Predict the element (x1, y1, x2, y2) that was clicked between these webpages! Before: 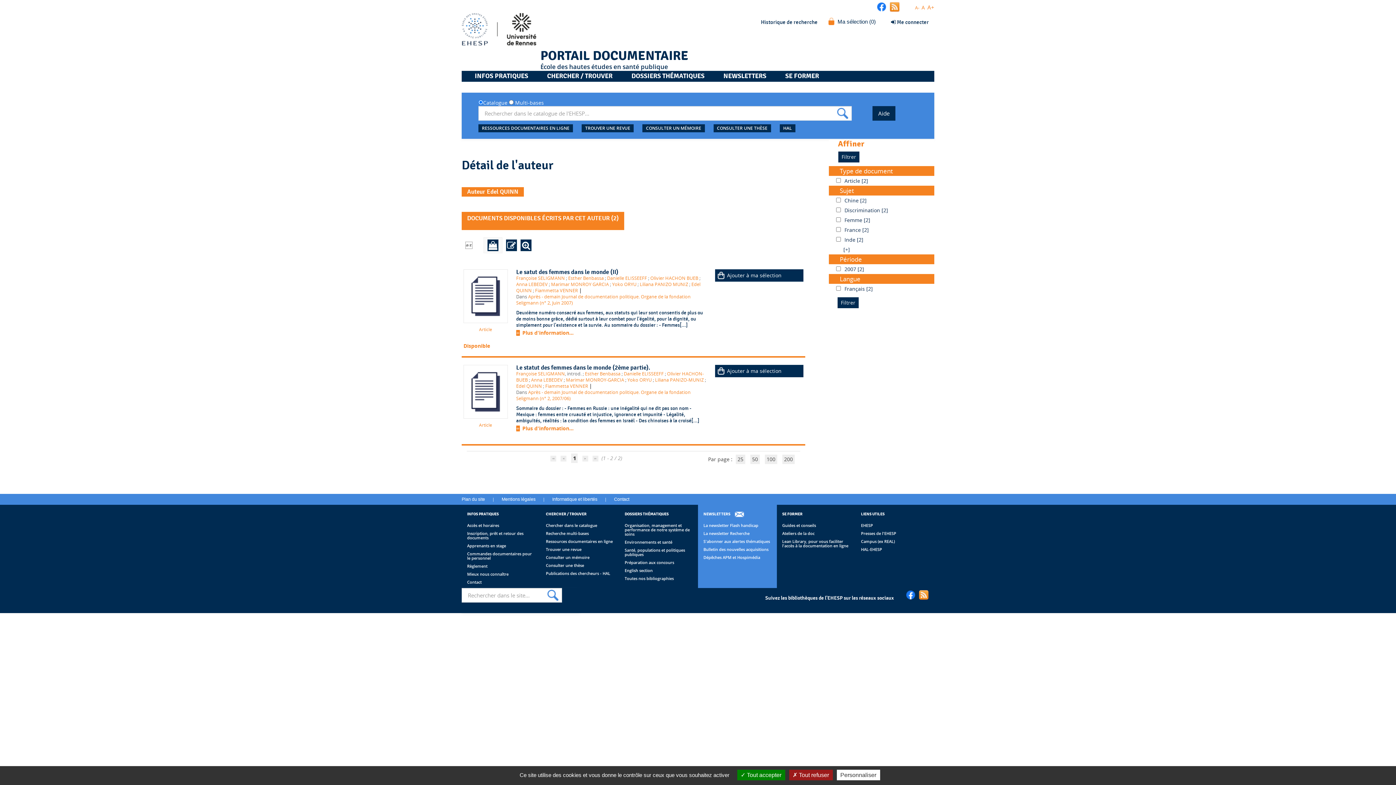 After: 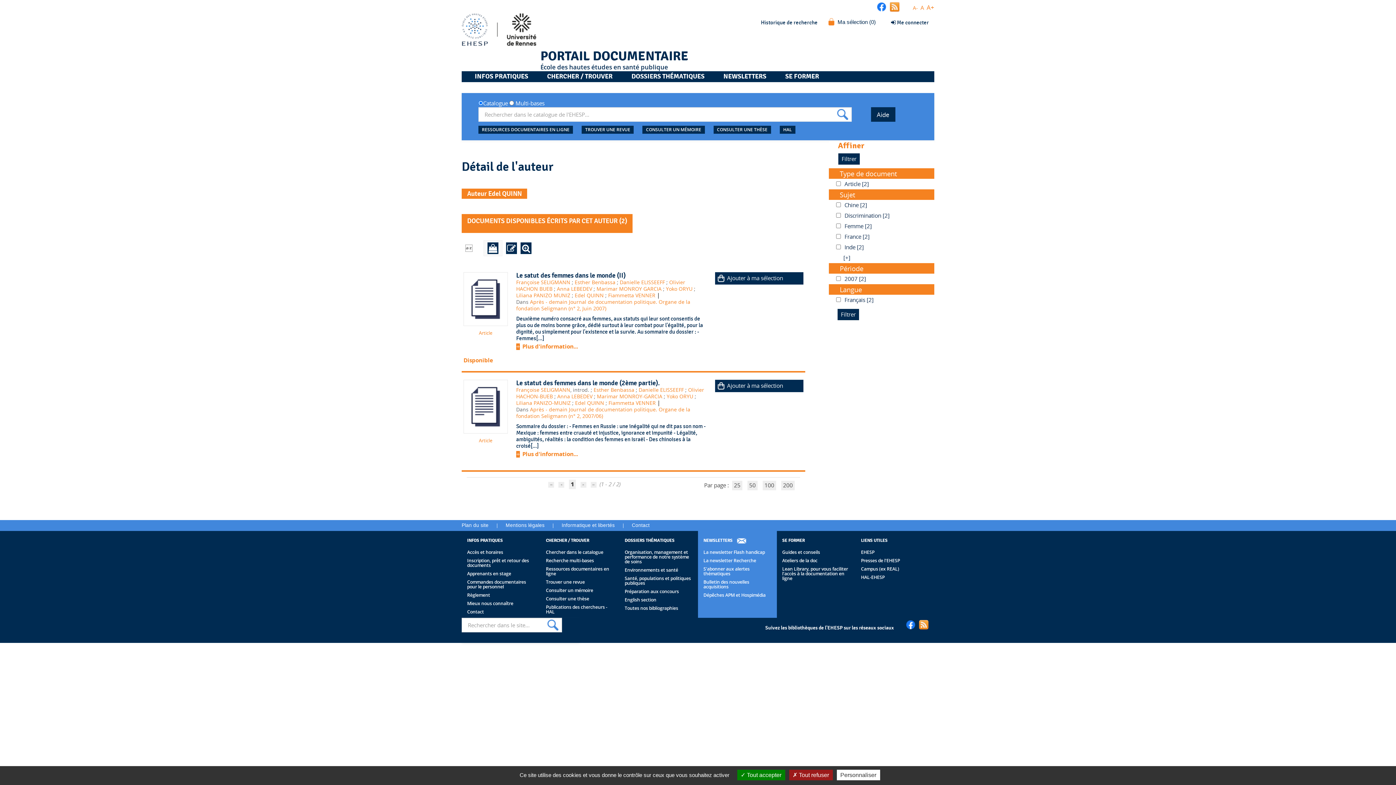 Action: bbox: (927, 3, 934, 11) label: A+